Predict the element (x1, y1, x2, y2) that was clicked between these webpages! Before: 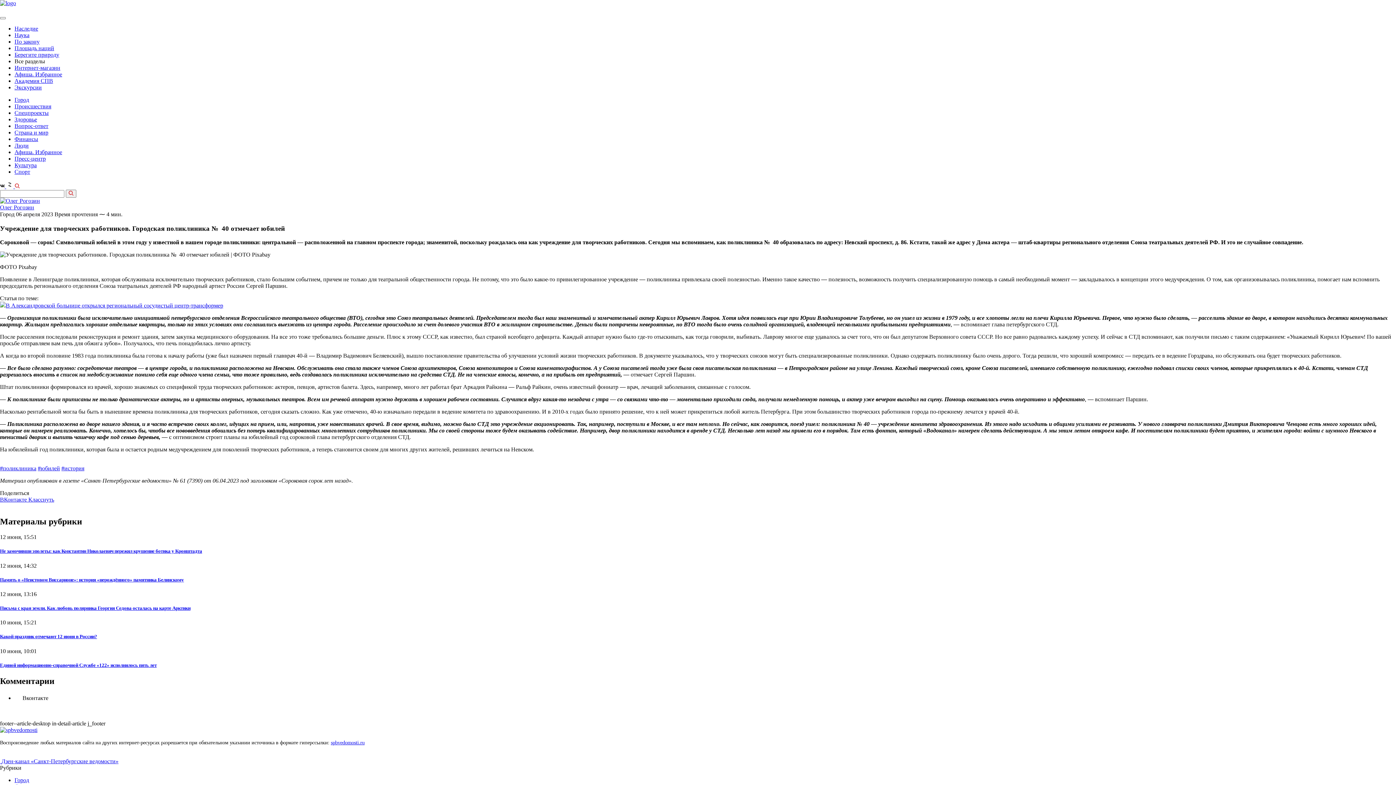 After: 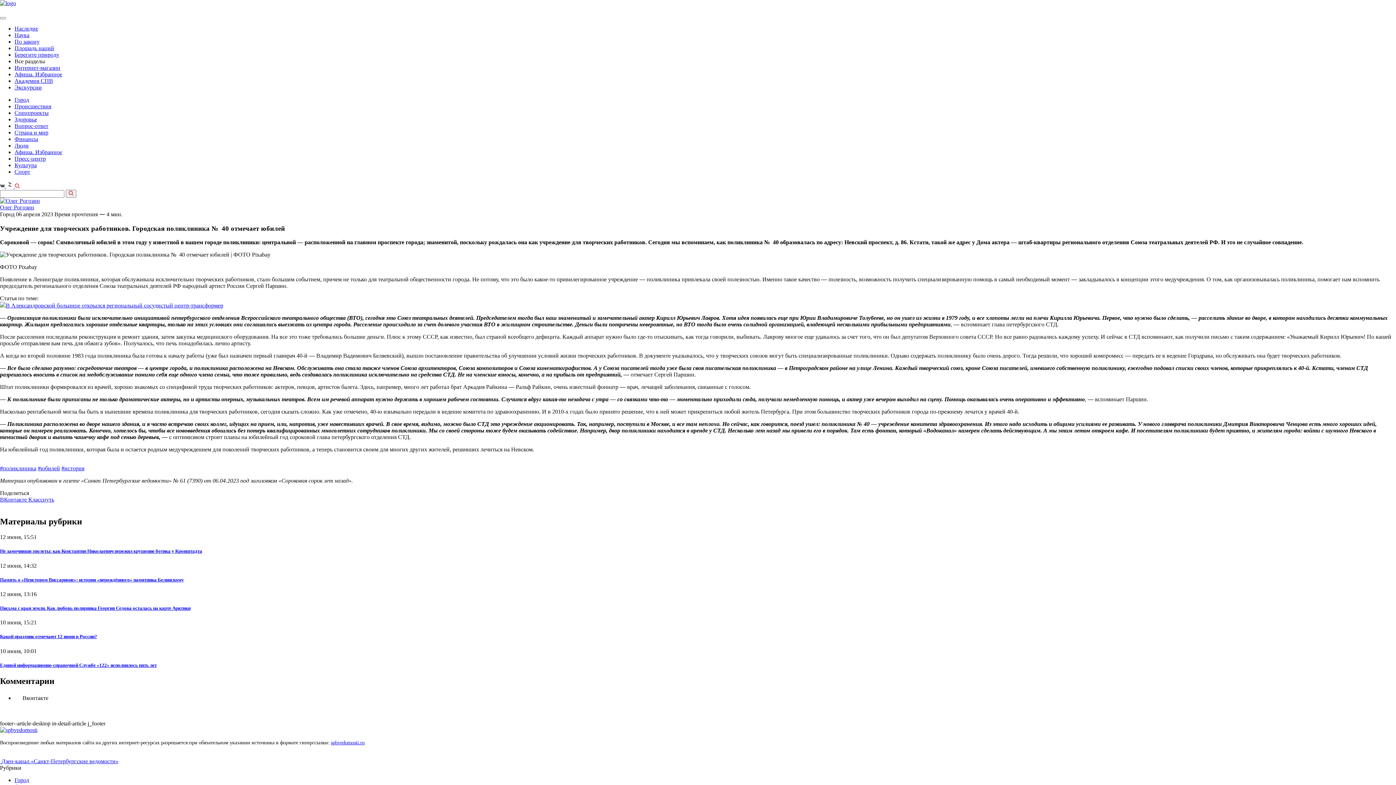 Action: bbox: (14, 58, 45, 64) label: Все разделы